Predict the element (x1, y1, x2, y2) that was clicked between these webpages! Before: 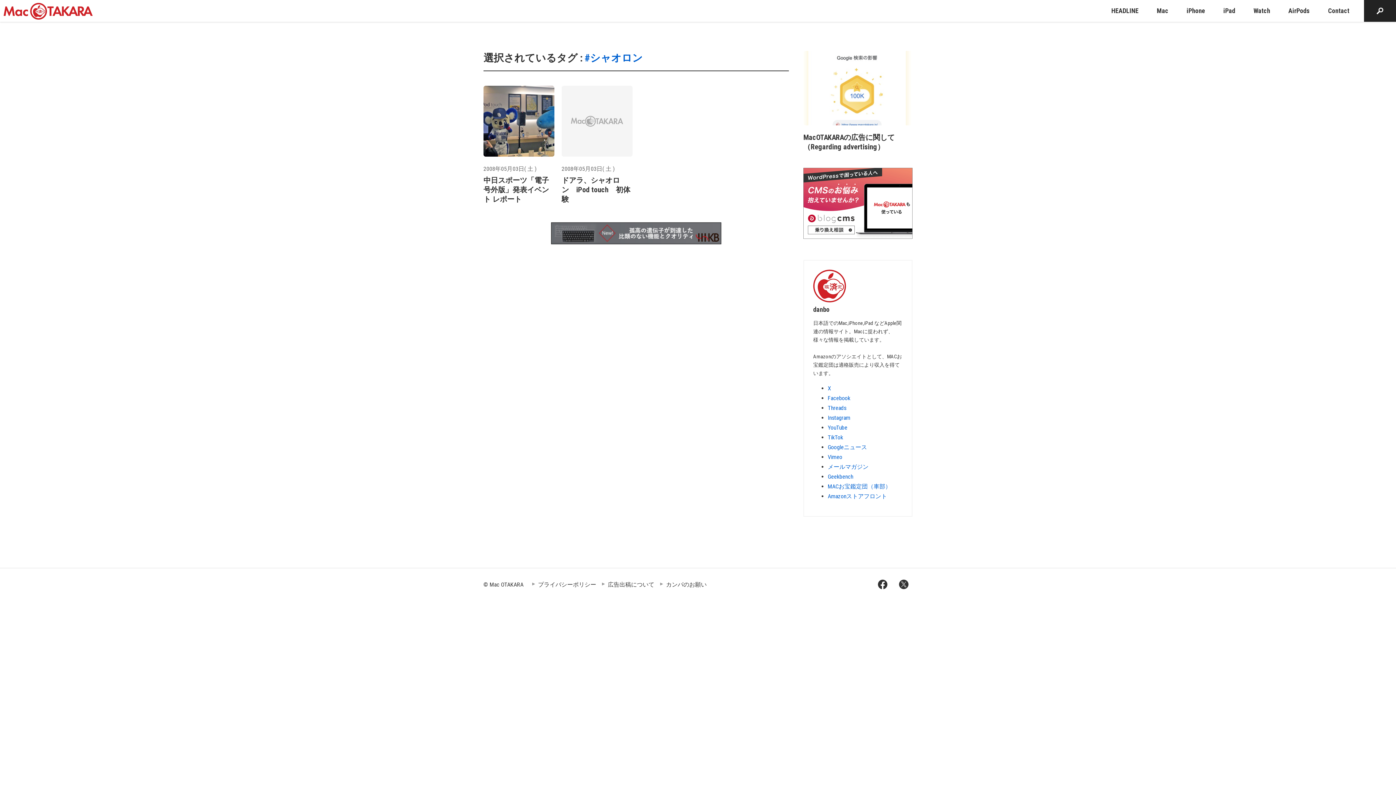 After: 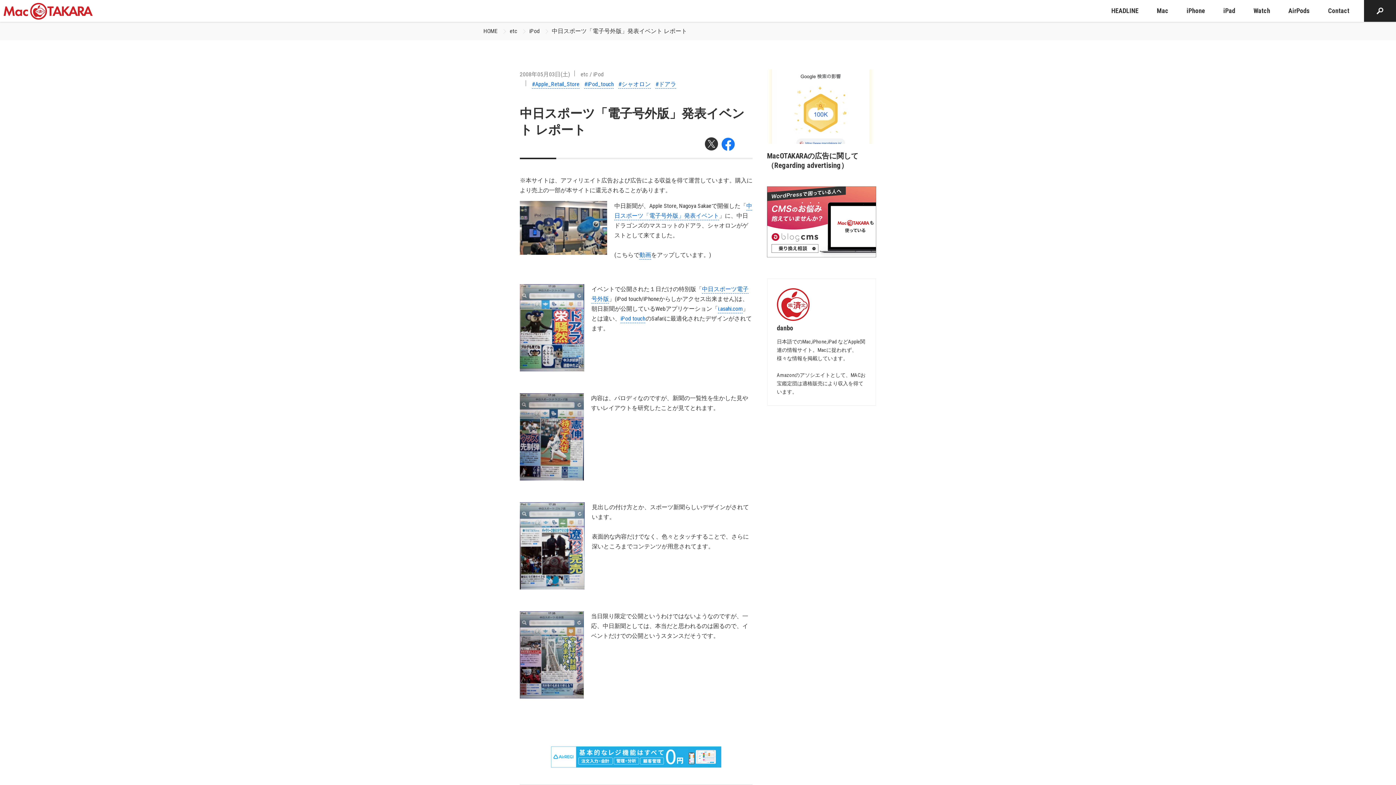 Action: label: 2008年05月03日( 土 )
中日スポーツ「電子号外版」発表イベント レポート bbox: (483, 85, 554, 209)